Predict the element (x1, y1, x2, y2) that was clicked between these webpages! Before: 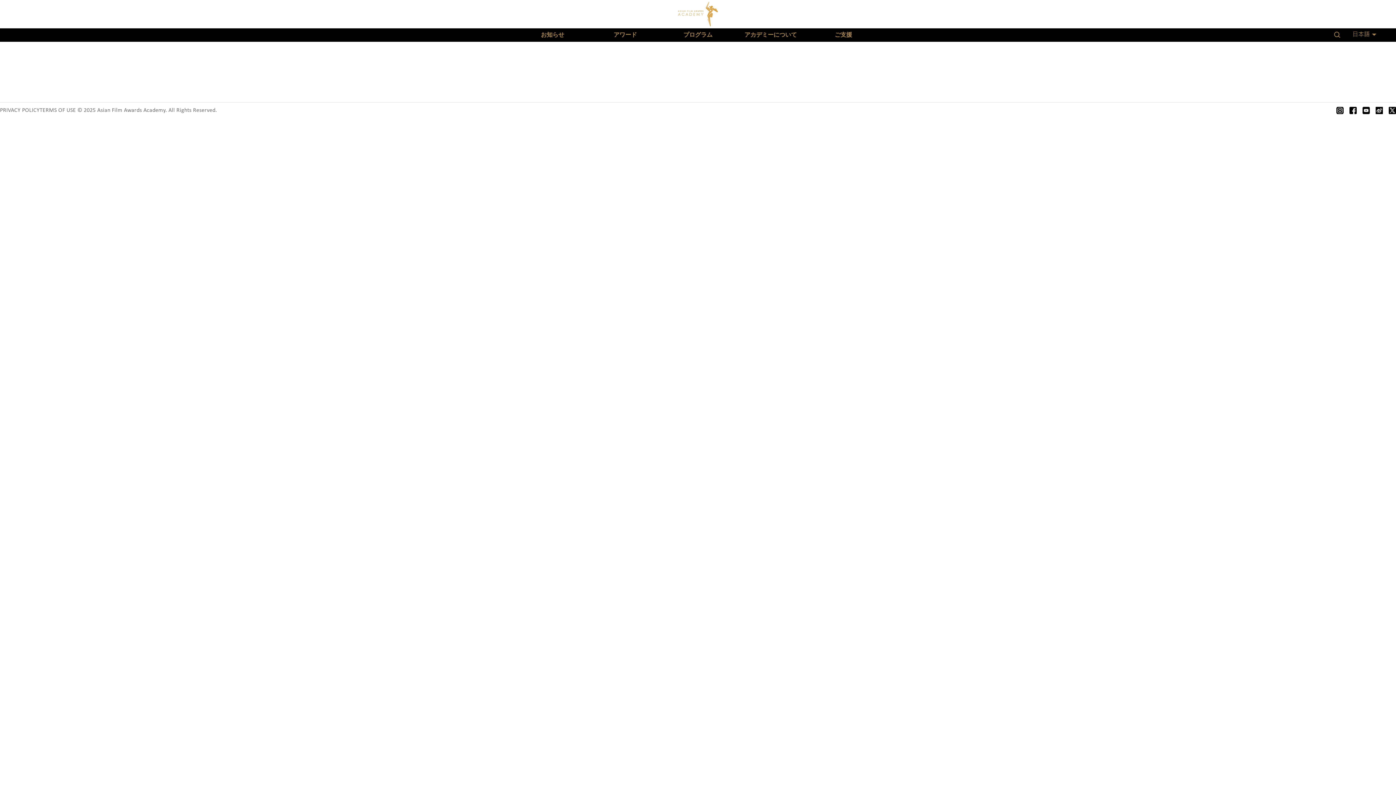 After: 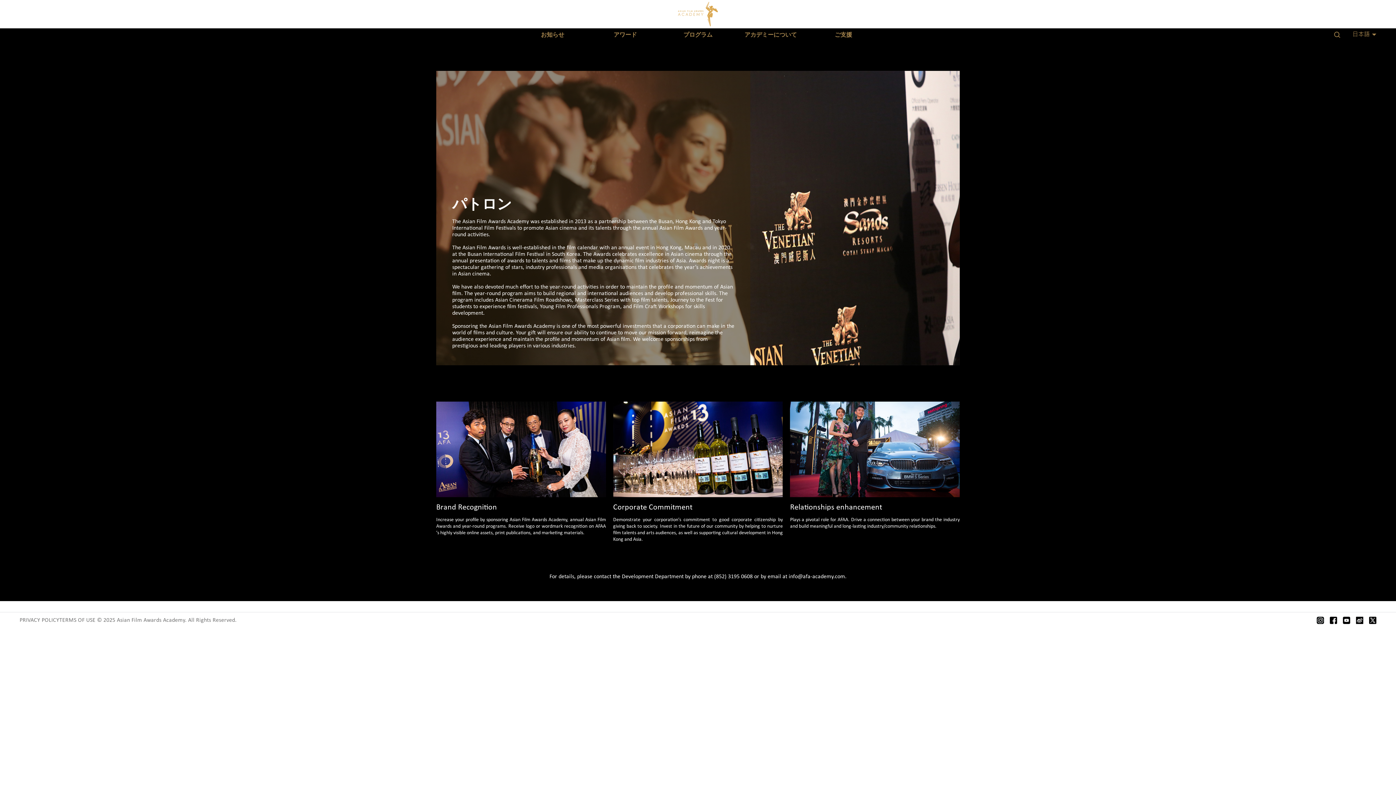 Action: label: ご支援 bbox: (807, 28, 880, 41)